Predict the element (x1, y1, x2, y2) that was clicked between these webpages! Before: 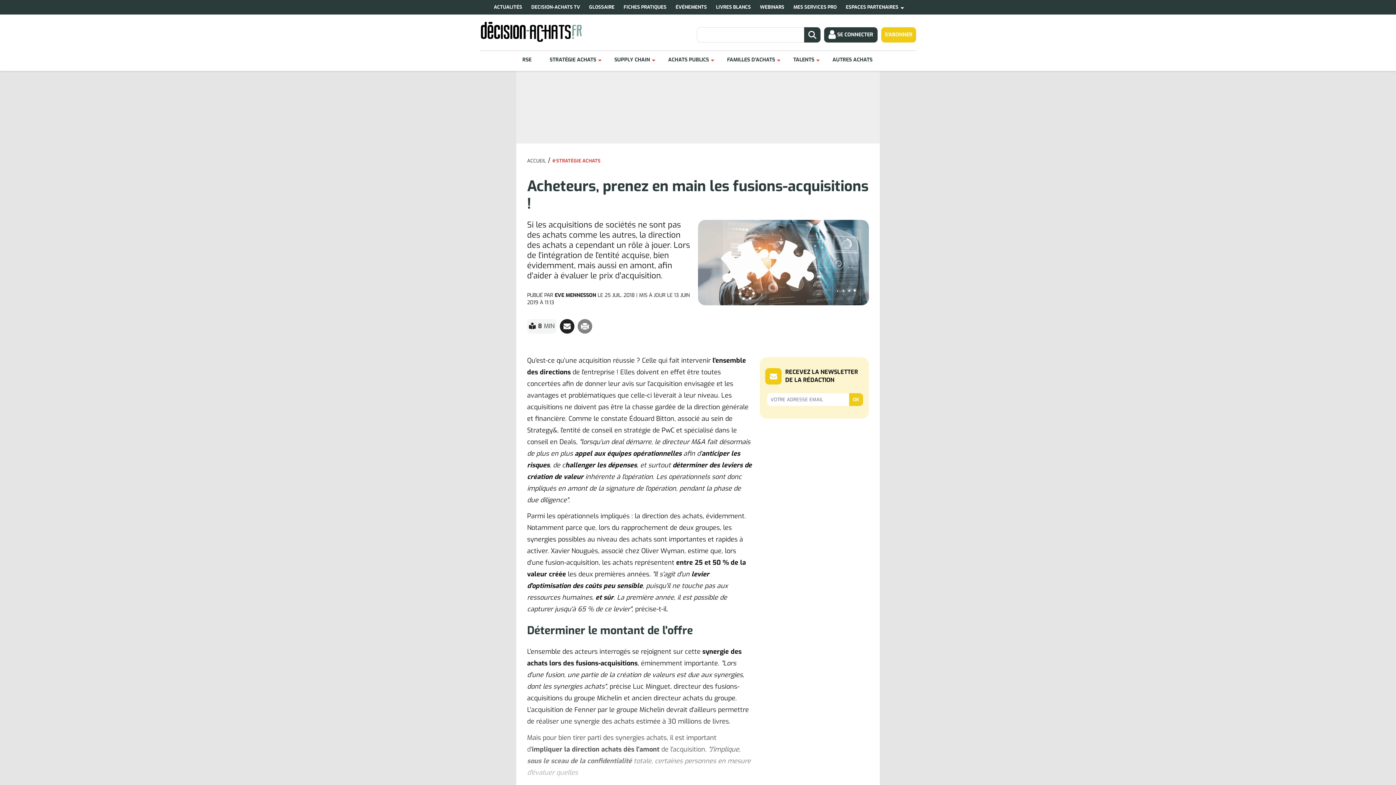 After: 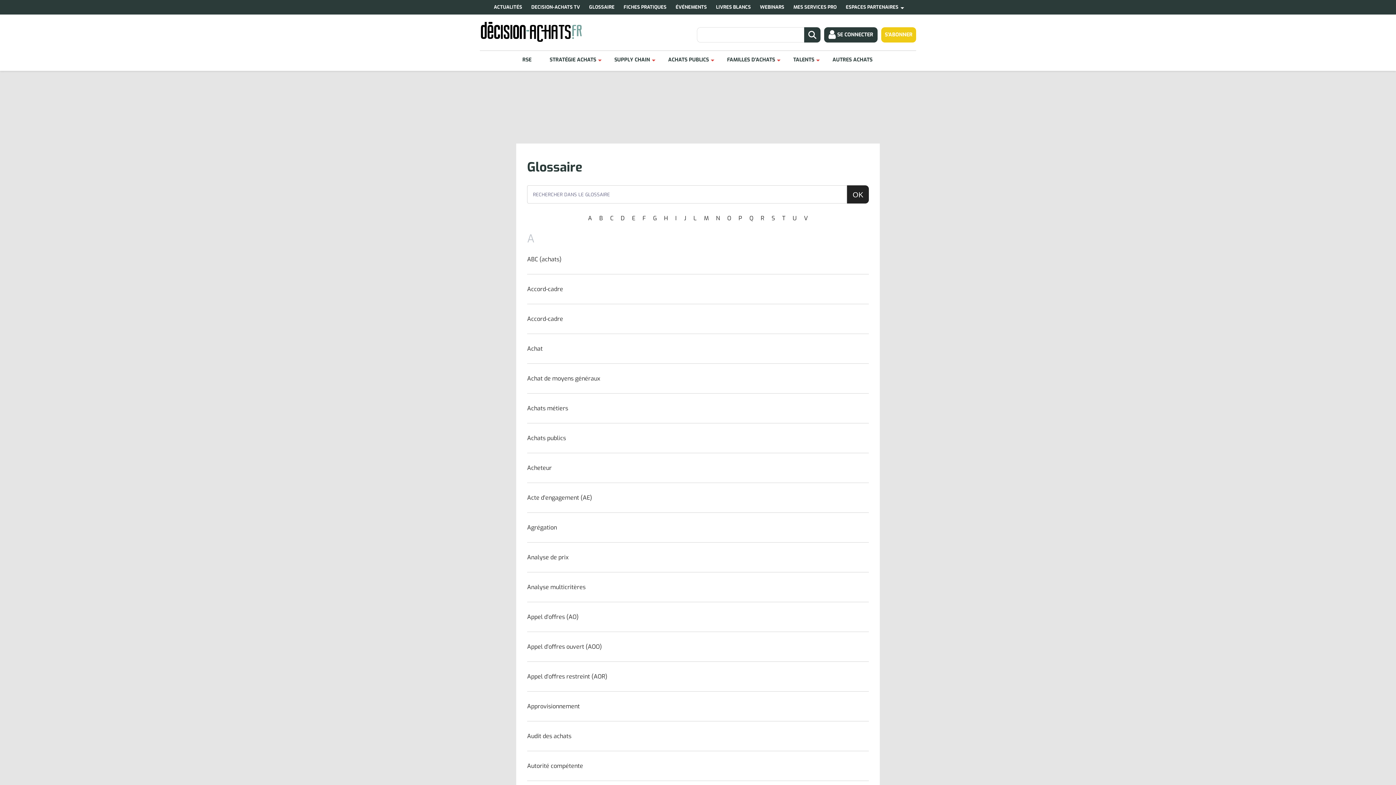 Action: bbox: (585, 0, 620, 14) label: GLOSSAIRE